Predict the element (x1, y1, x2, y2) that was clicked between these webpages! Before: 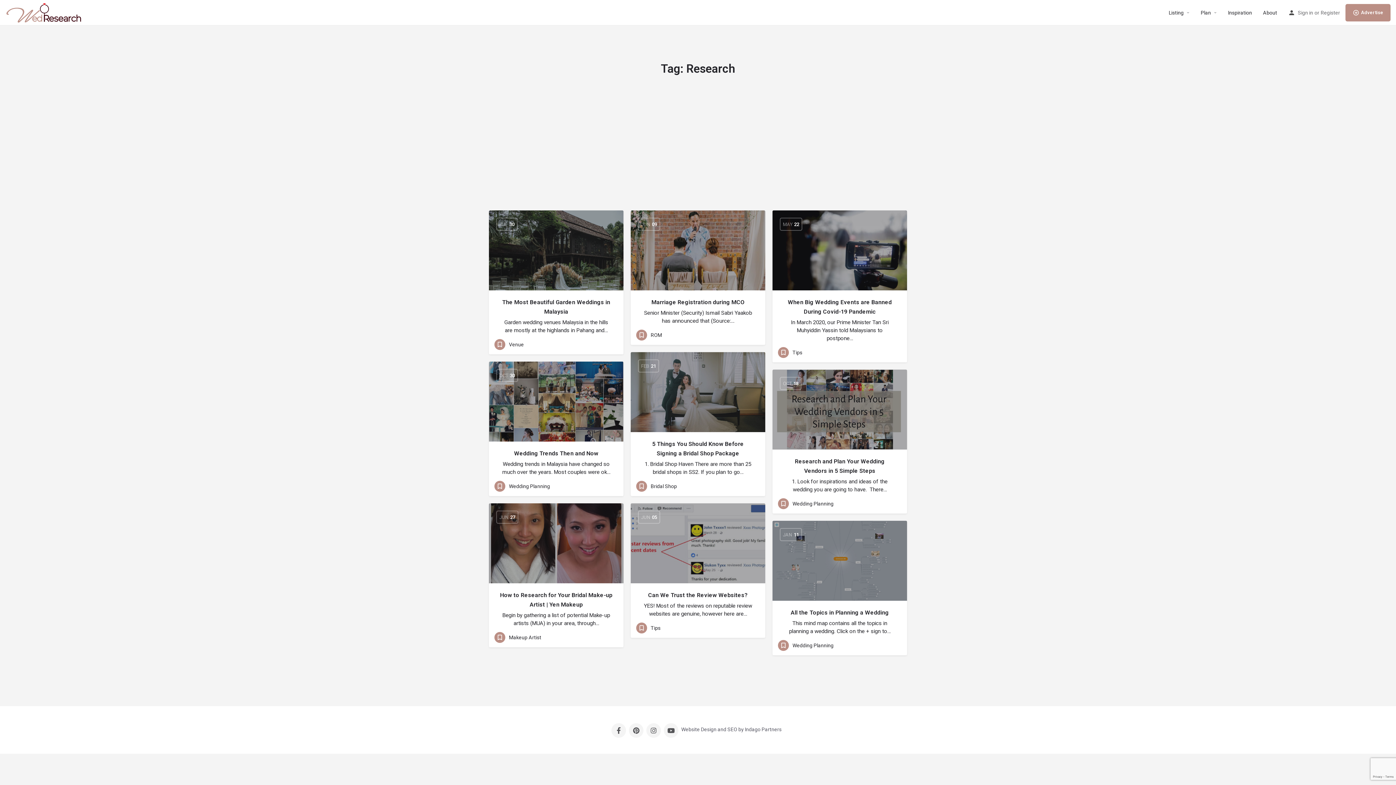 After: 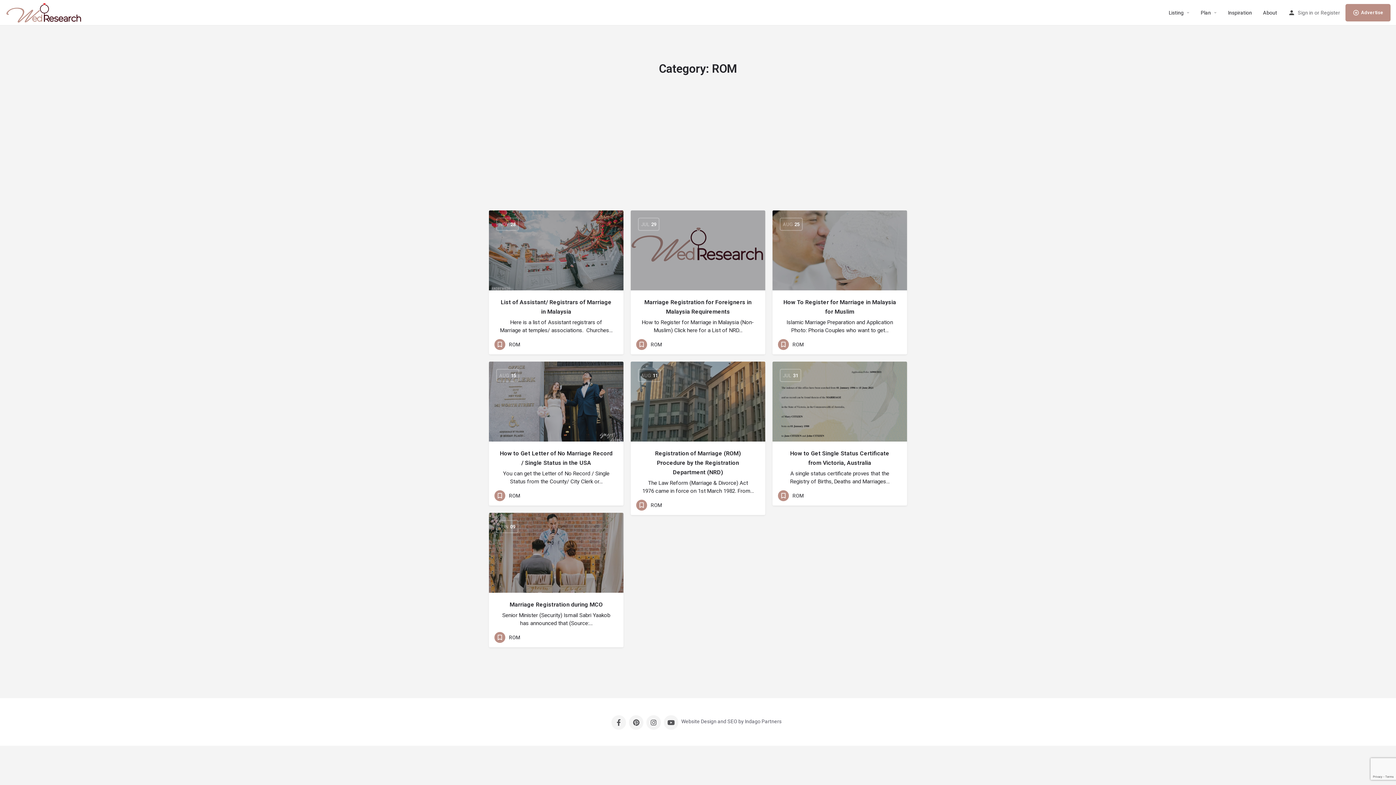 Action: bbox: (636, 329, 662, 340) label: ROM